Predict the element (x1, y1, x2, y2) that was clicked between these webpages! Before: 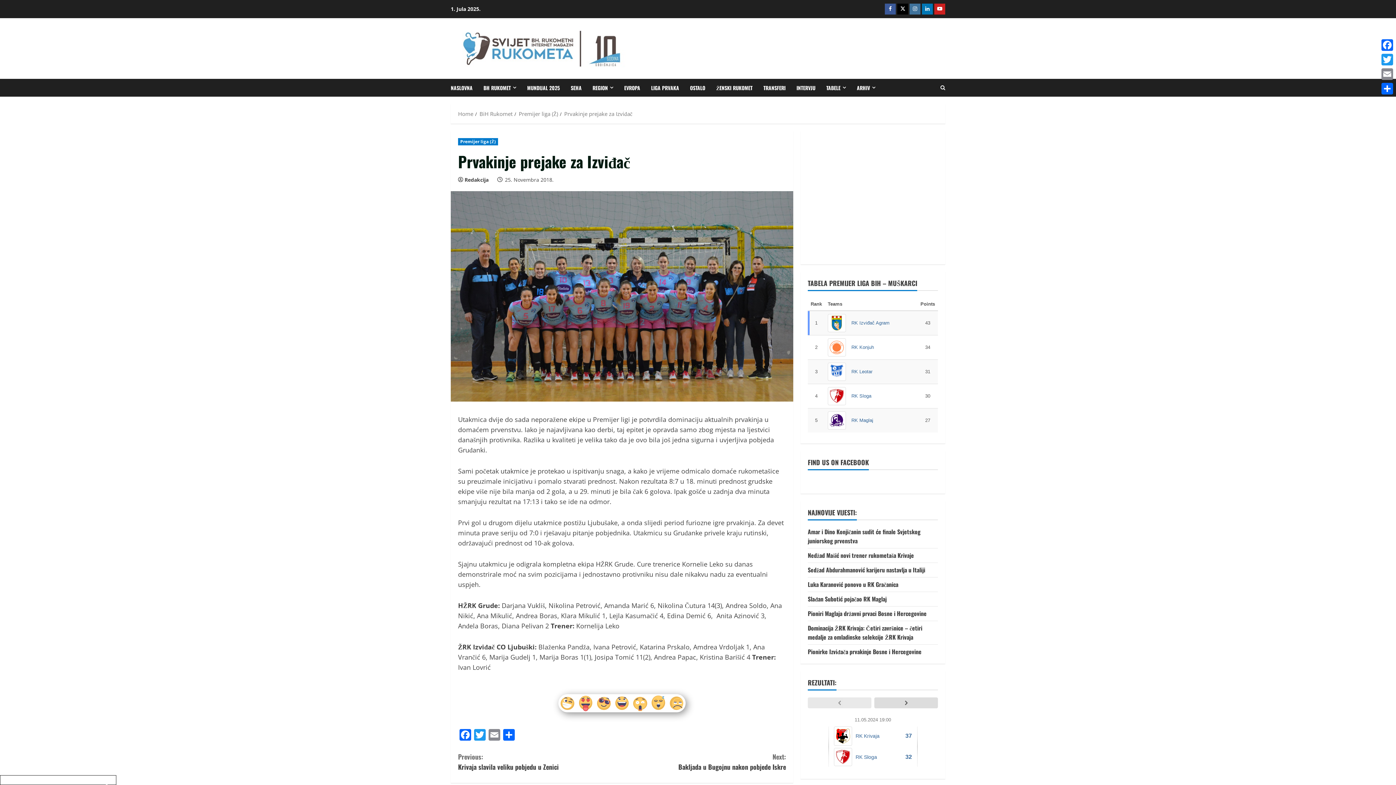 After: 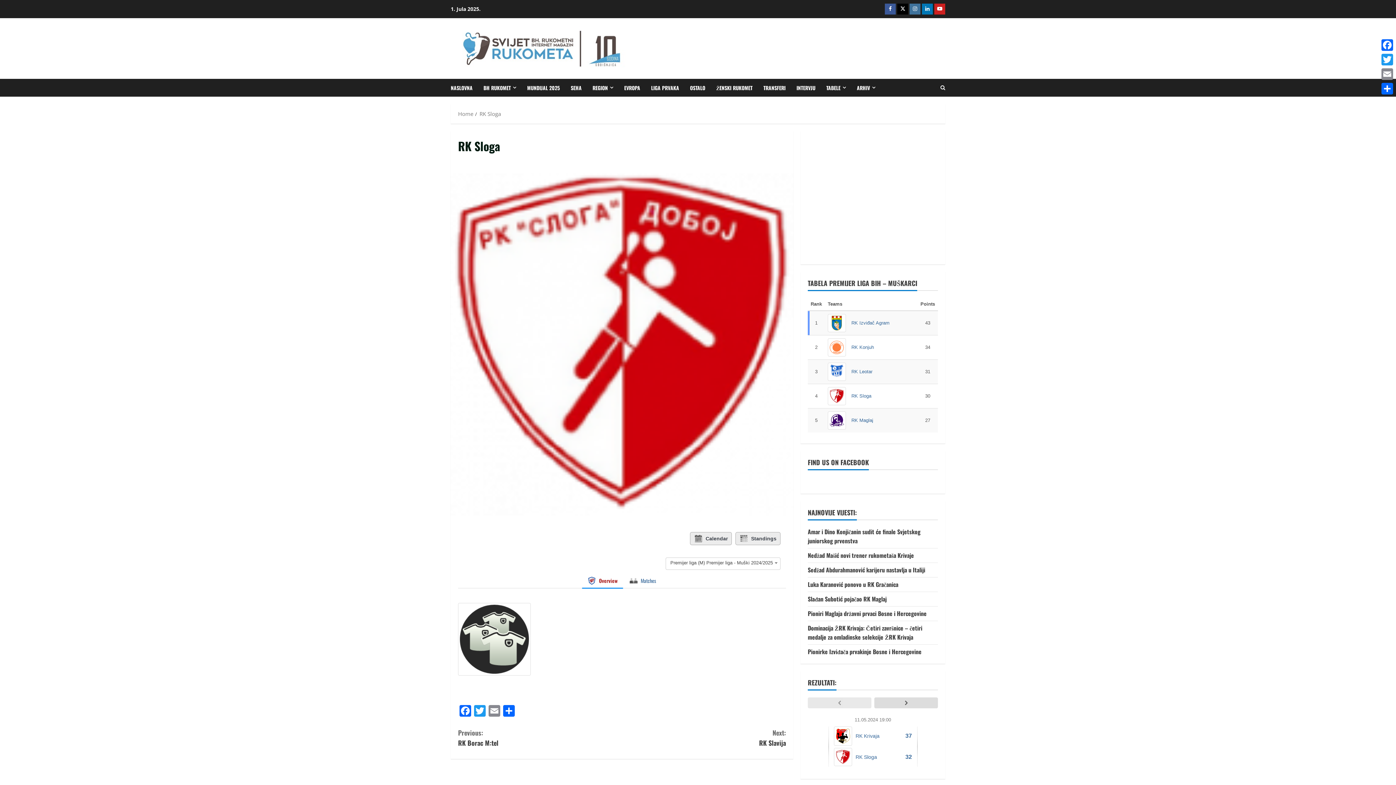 Action: bbox: (828, 393, 851, 398)